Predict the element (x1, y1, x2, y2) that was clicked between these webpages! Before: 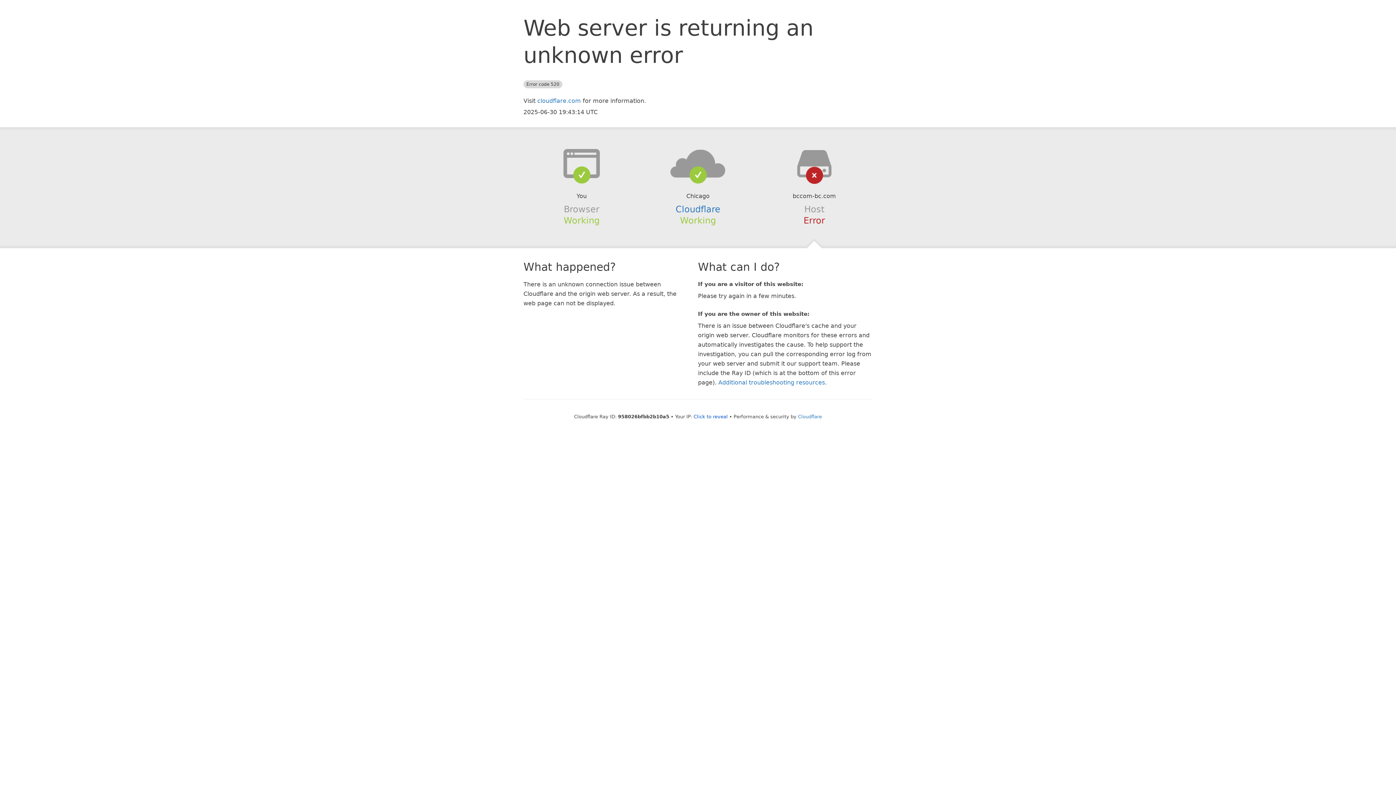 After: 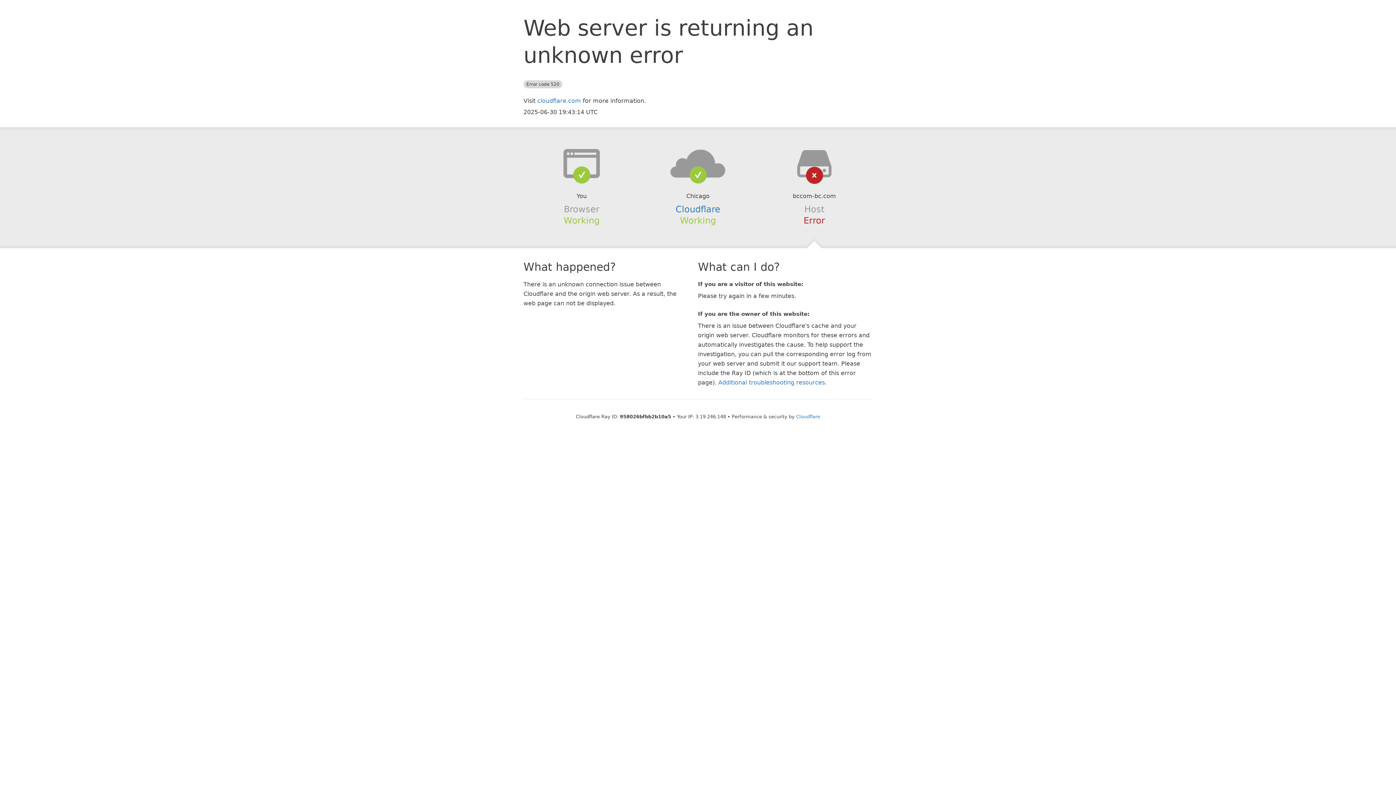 Action: label: Click to reveal bbox: (693, 414, 728, 419)